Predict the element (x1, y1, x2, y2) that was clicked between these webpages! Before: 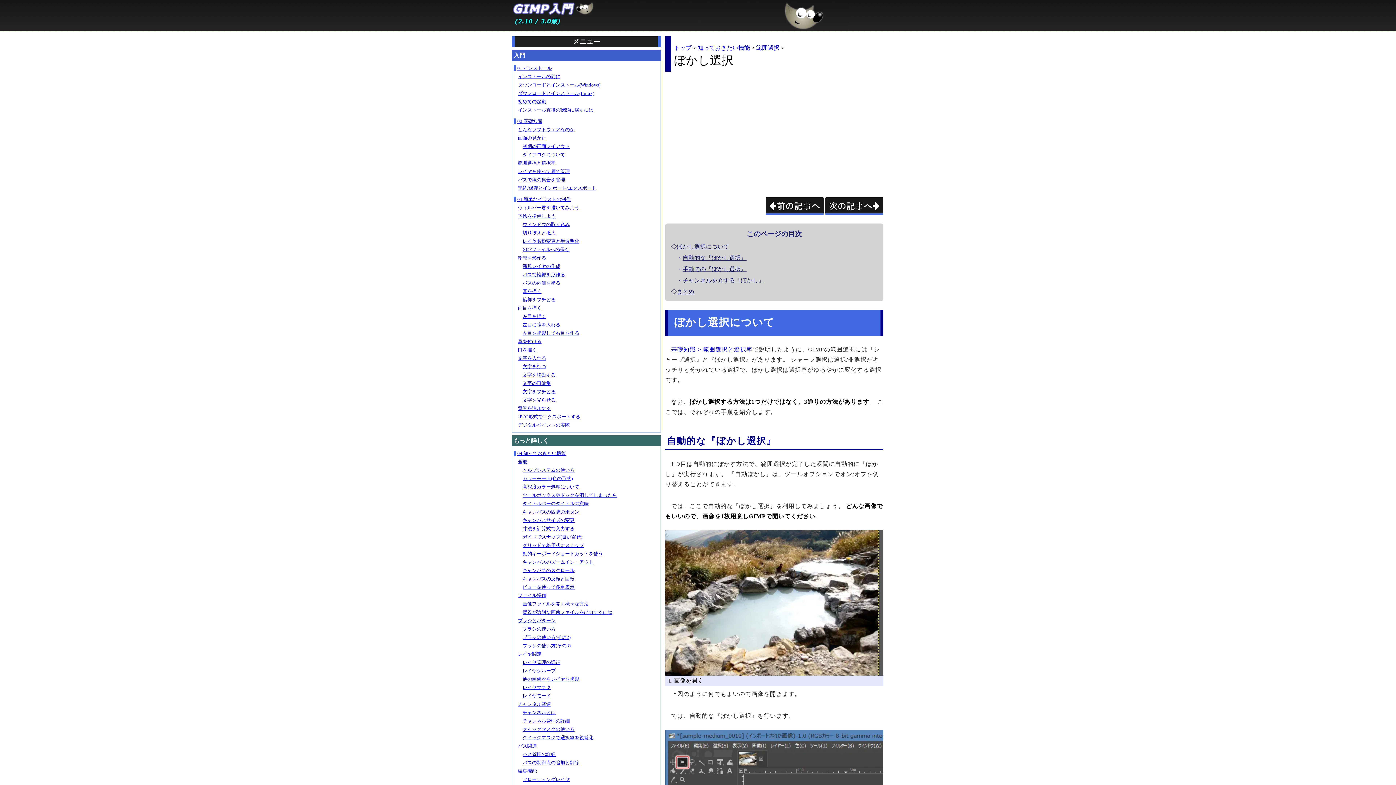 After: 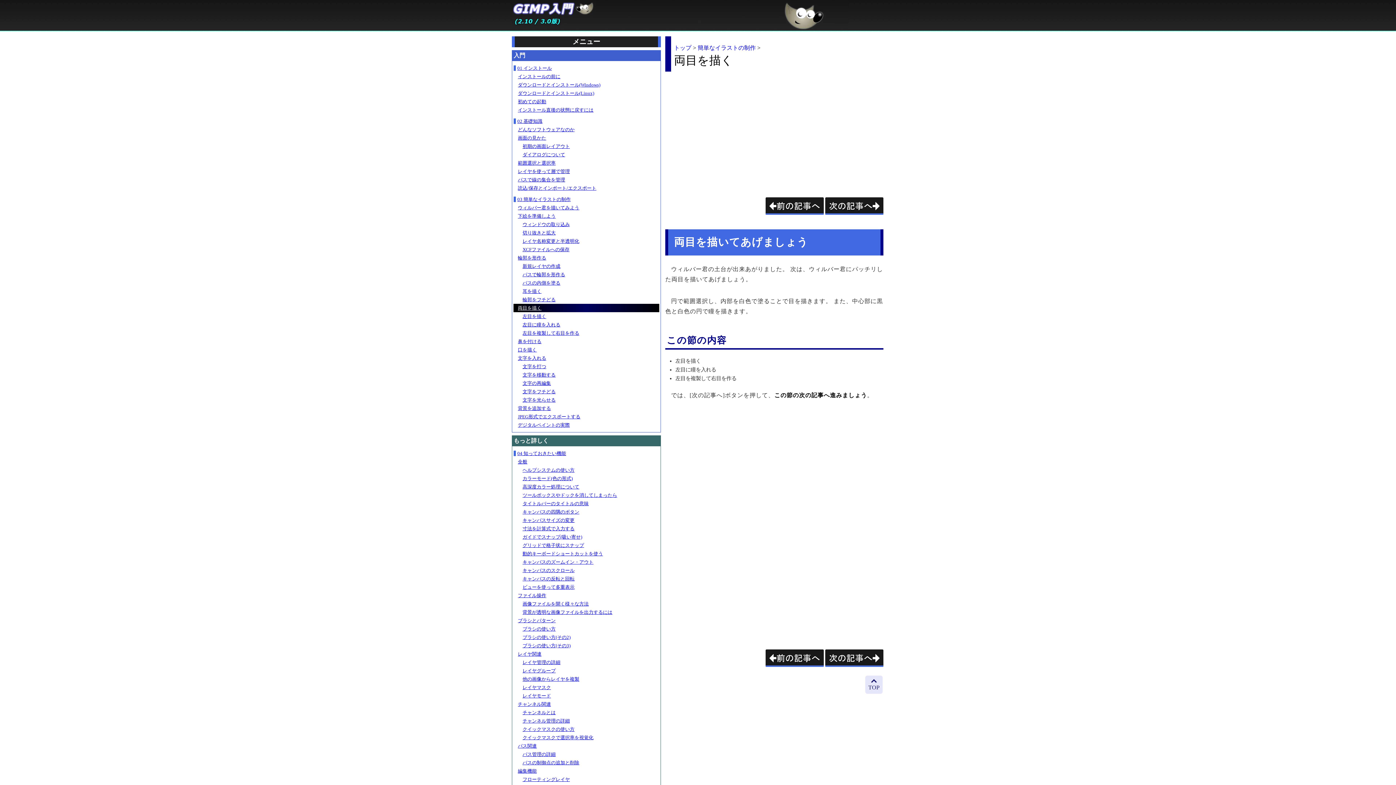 Action: label: 両目を描く bbox: (518, 305, 541, 310)